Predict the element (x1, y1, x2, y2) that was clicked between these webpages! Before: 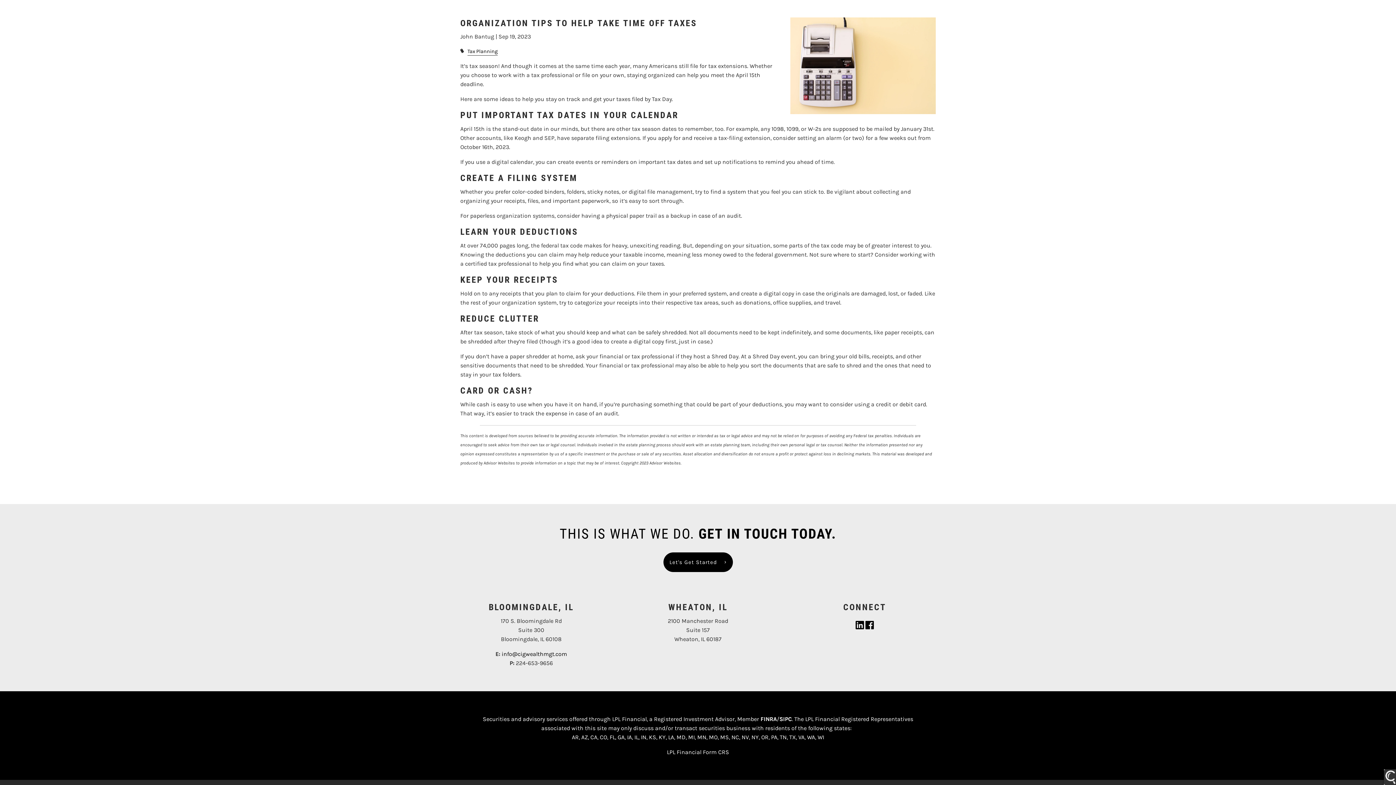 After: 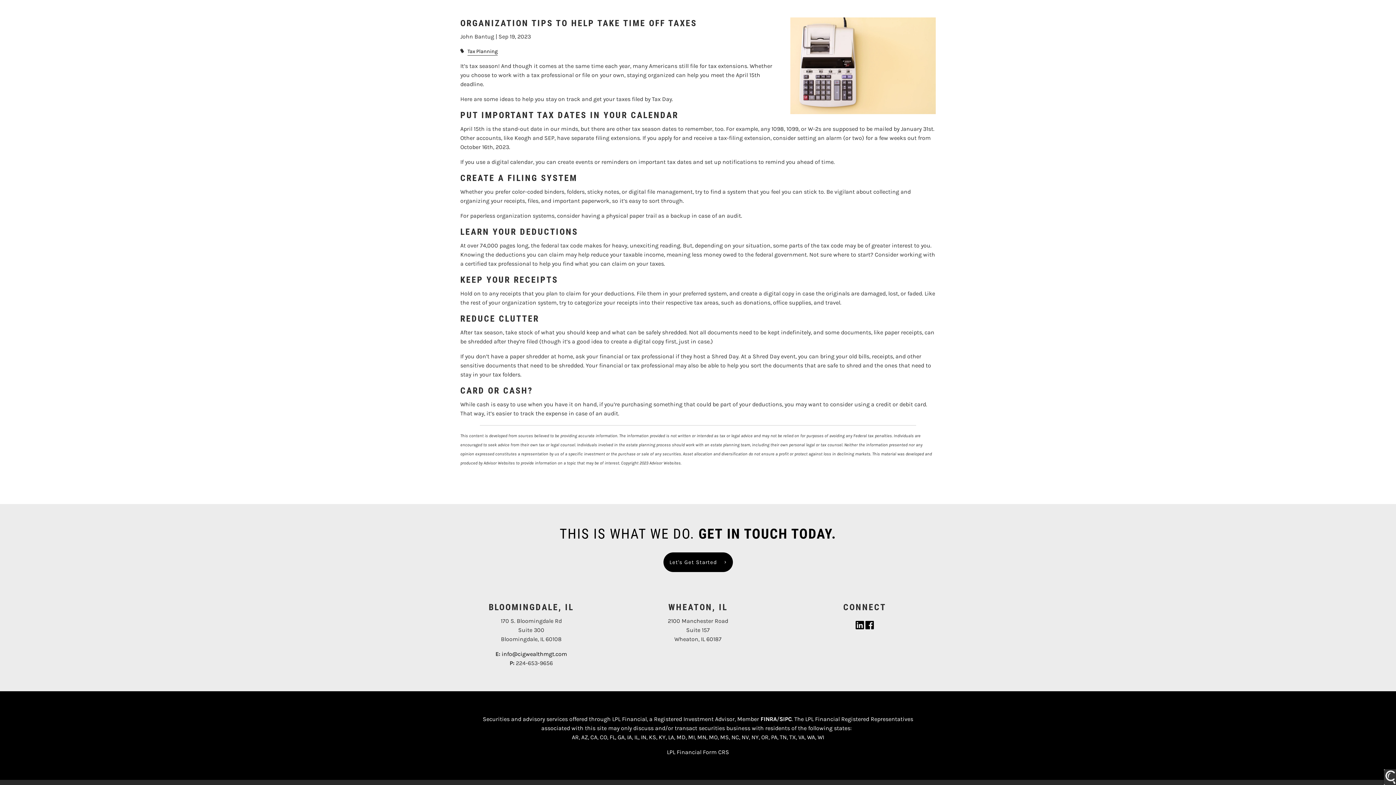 Action: bbox: (865, 624, 874, 631)